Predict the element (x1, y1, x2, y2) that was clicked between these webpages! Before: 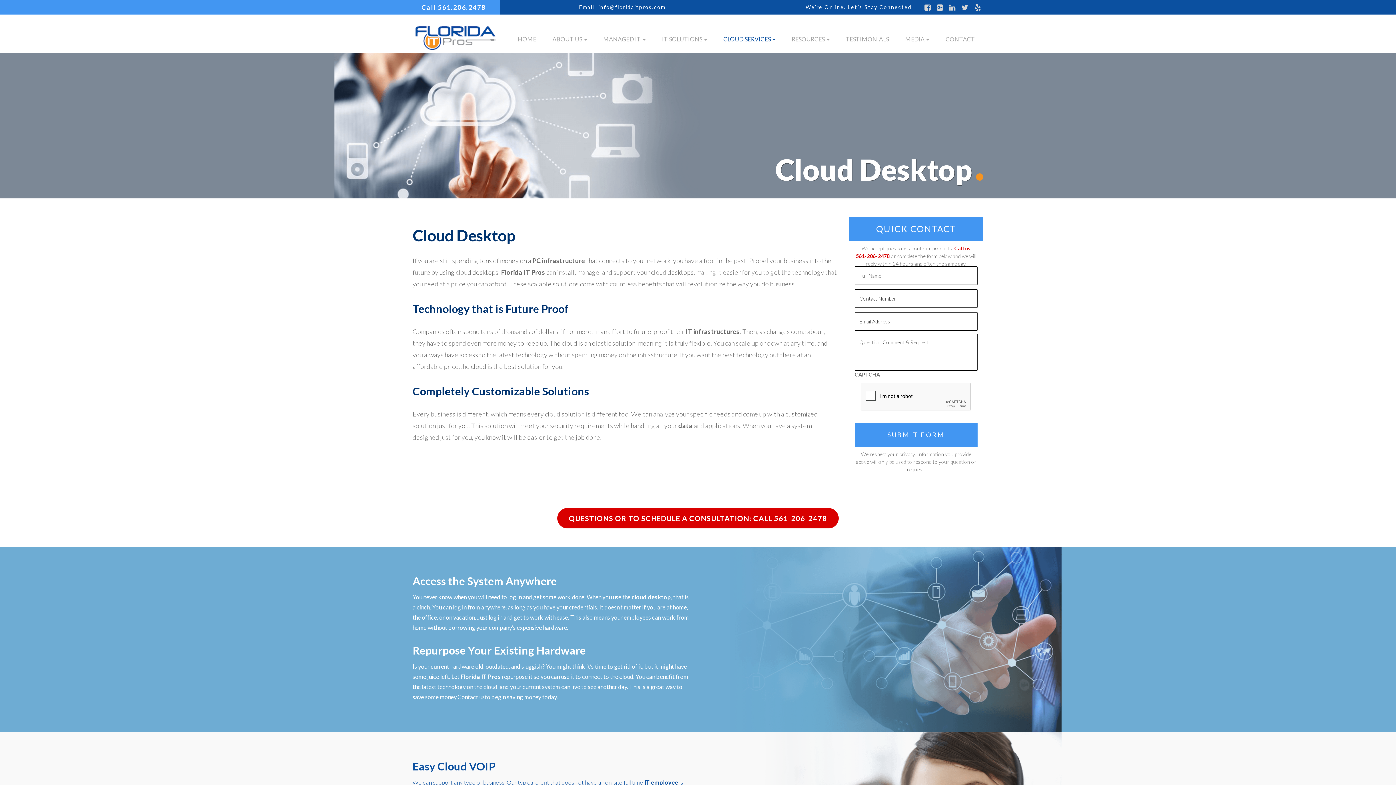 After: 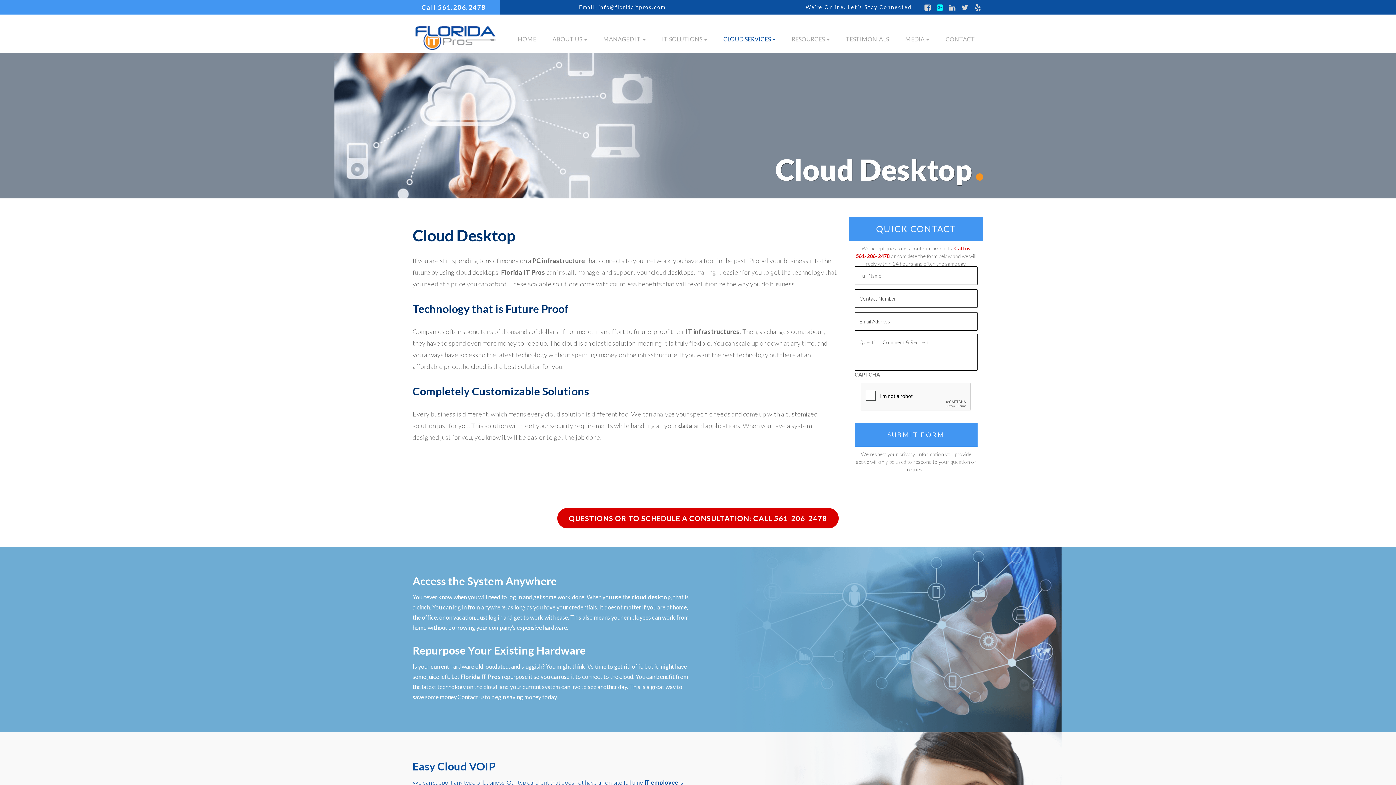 Action: bbox: (937, 0, 944, 14)